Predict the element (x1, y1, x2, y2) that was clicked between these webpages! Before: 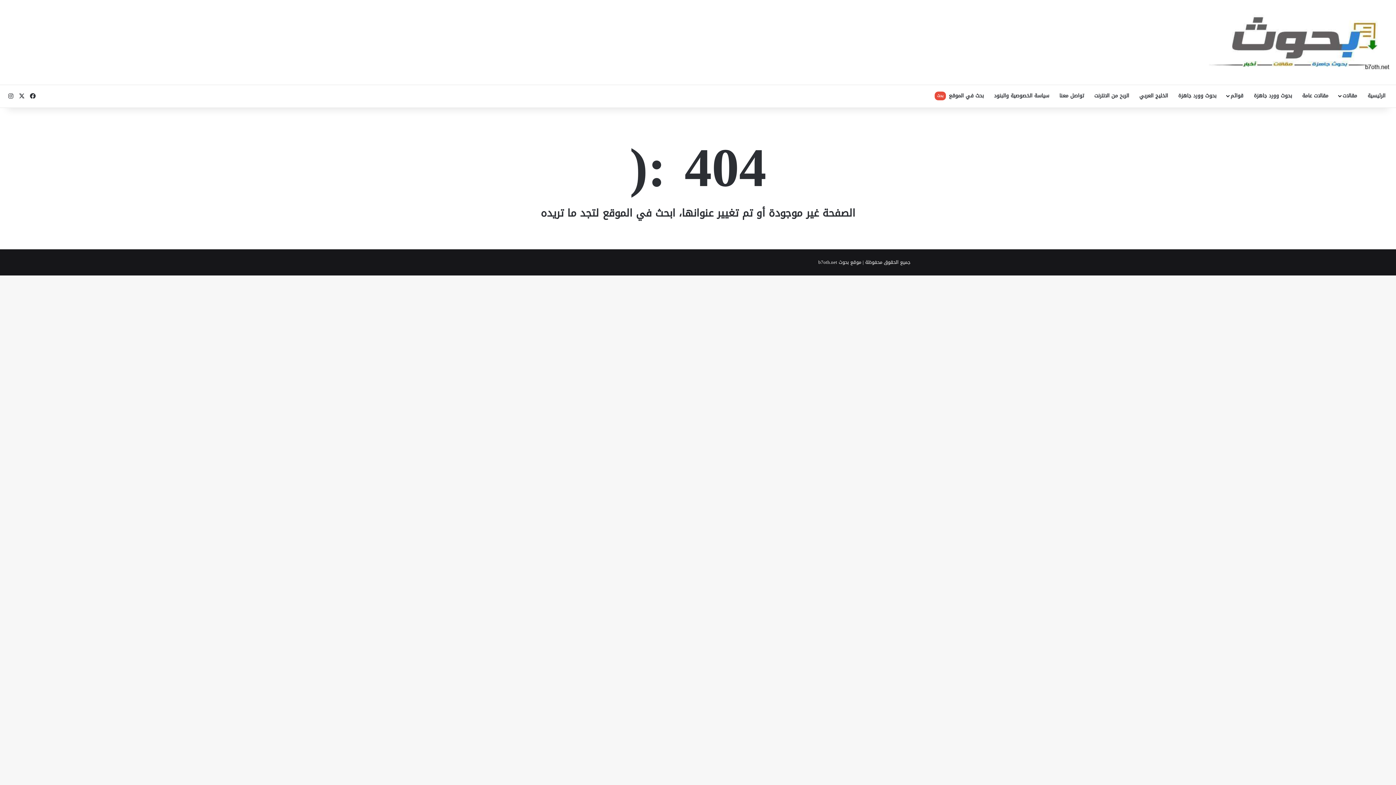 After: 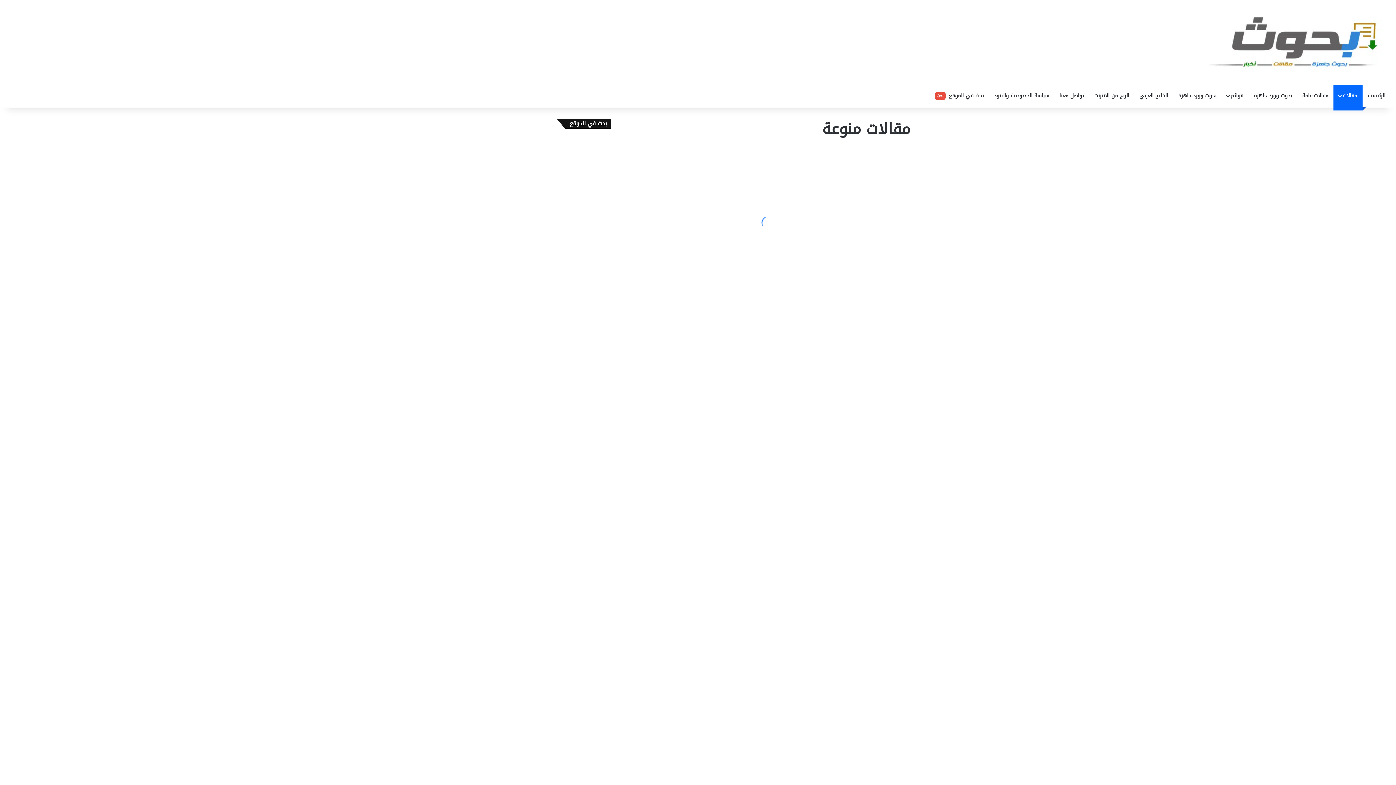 Action: bbox: (1333, 85, 1362, 106) label: مقالات